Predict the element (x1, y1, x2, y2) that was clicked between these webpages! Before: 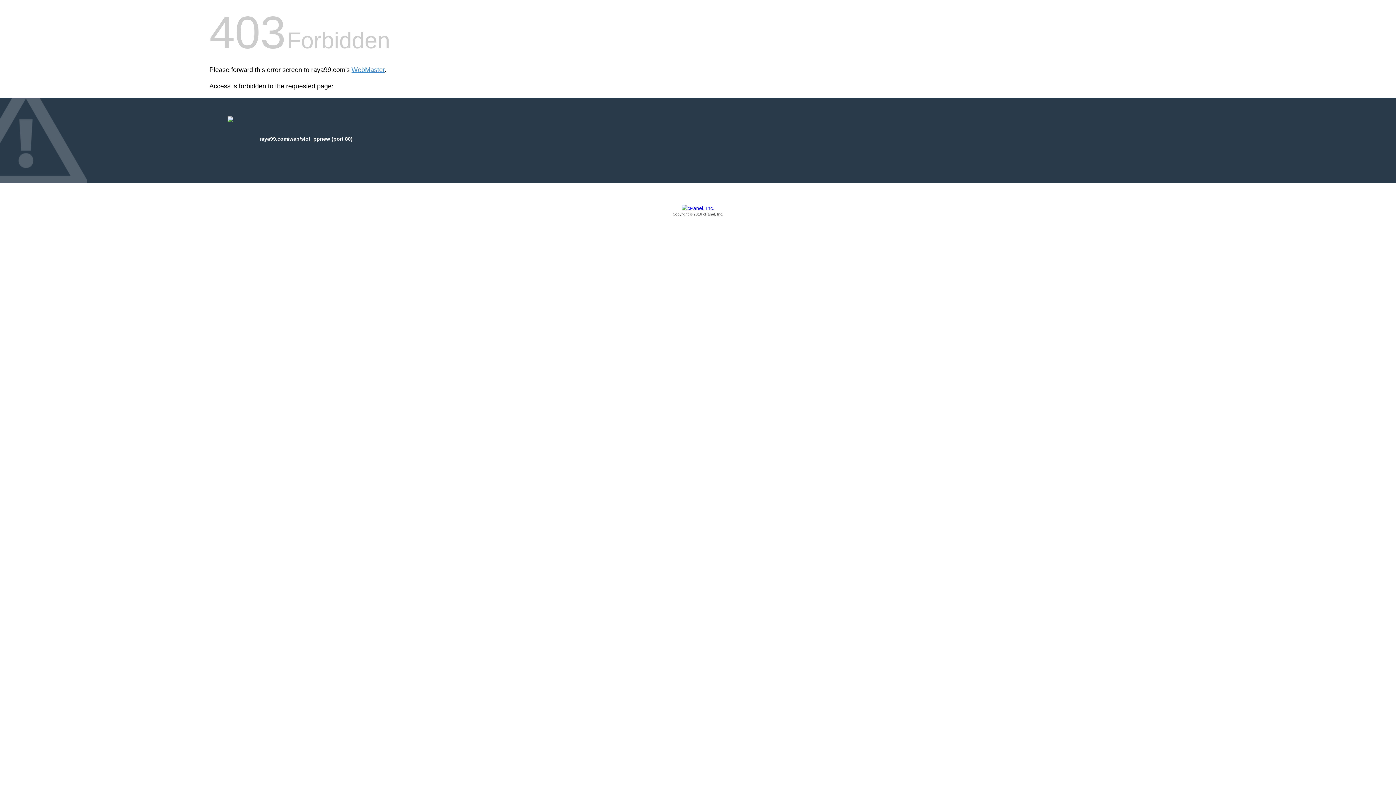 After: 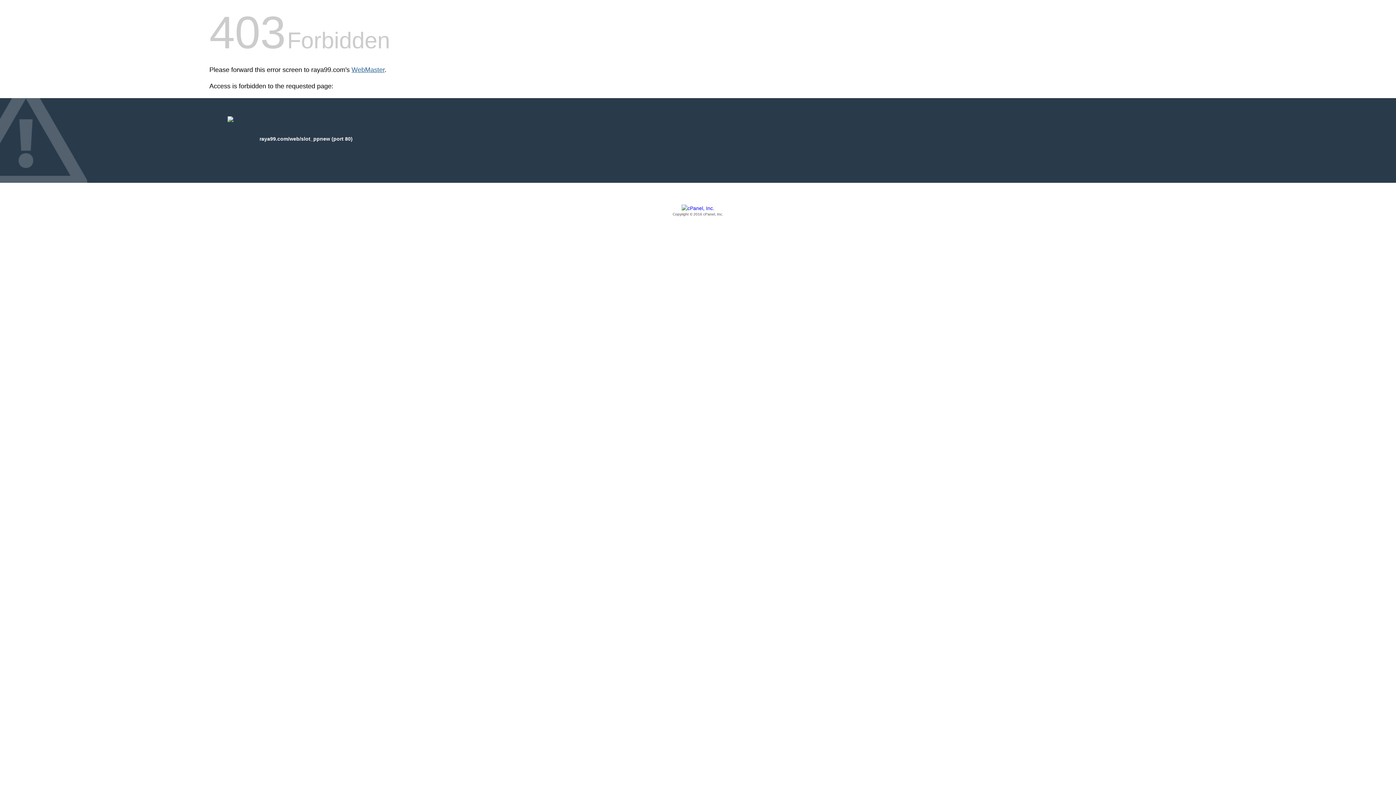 Action: label: WebMaster bbox: (351, 66, 384, 73)